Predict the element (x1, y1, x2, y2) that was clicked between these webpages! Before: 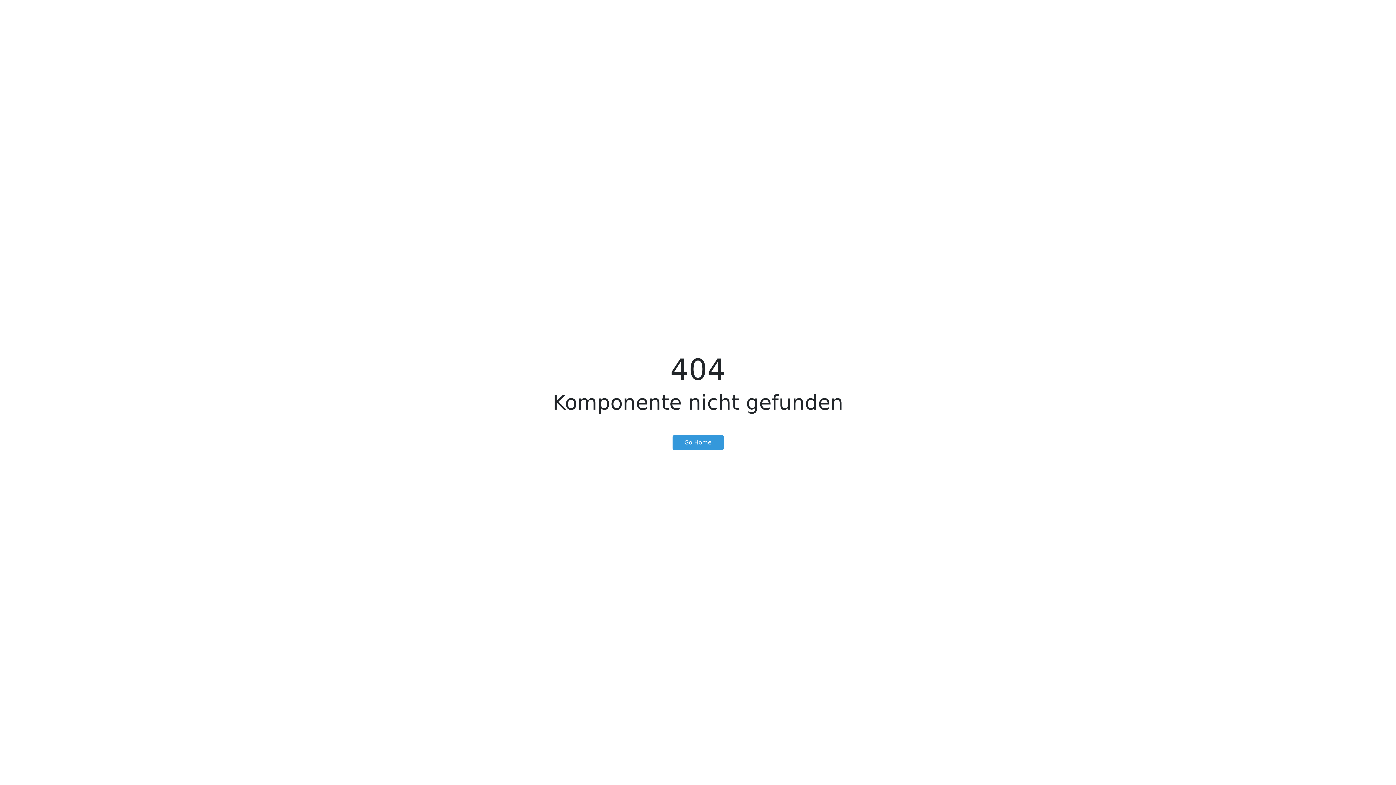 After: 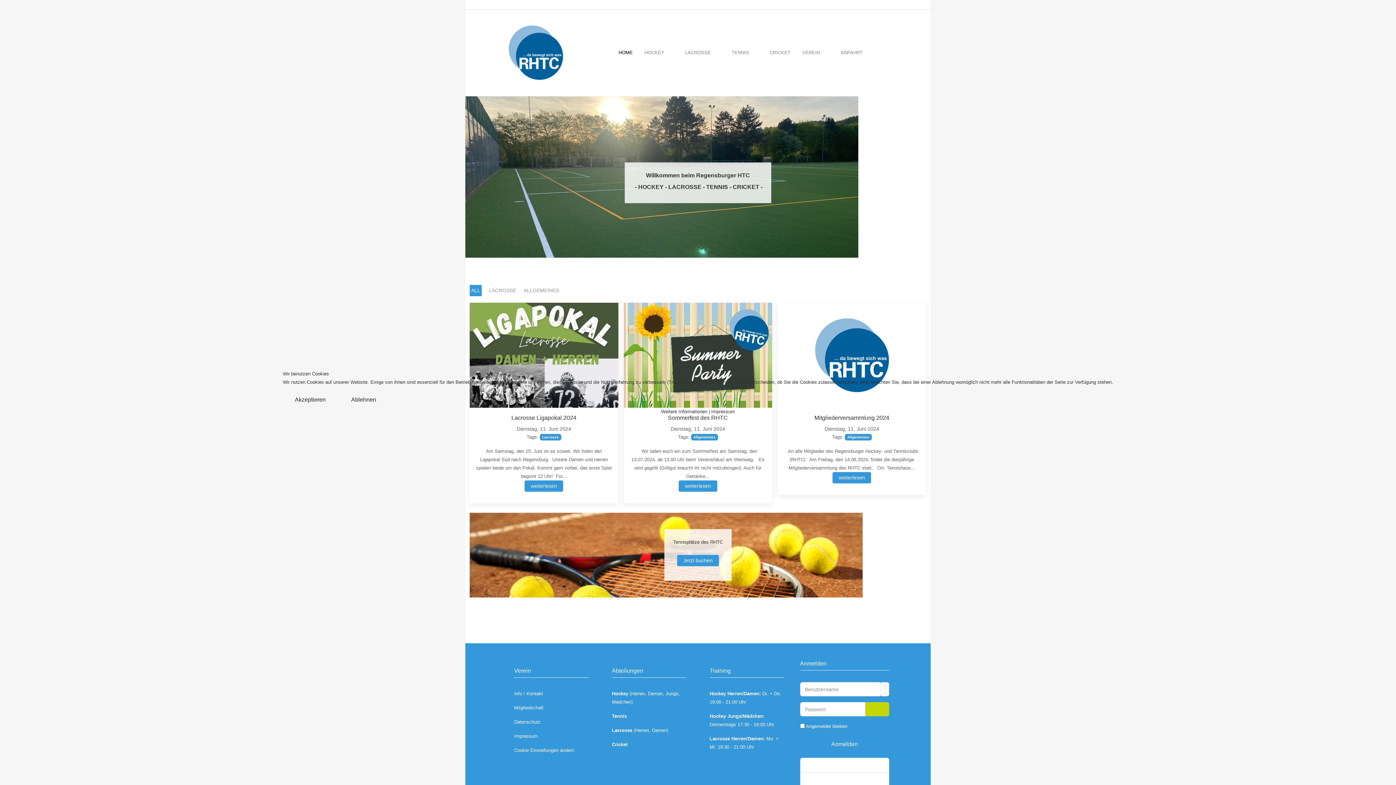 Action: bbox: (672, 435, 723, 450) label: Go Home